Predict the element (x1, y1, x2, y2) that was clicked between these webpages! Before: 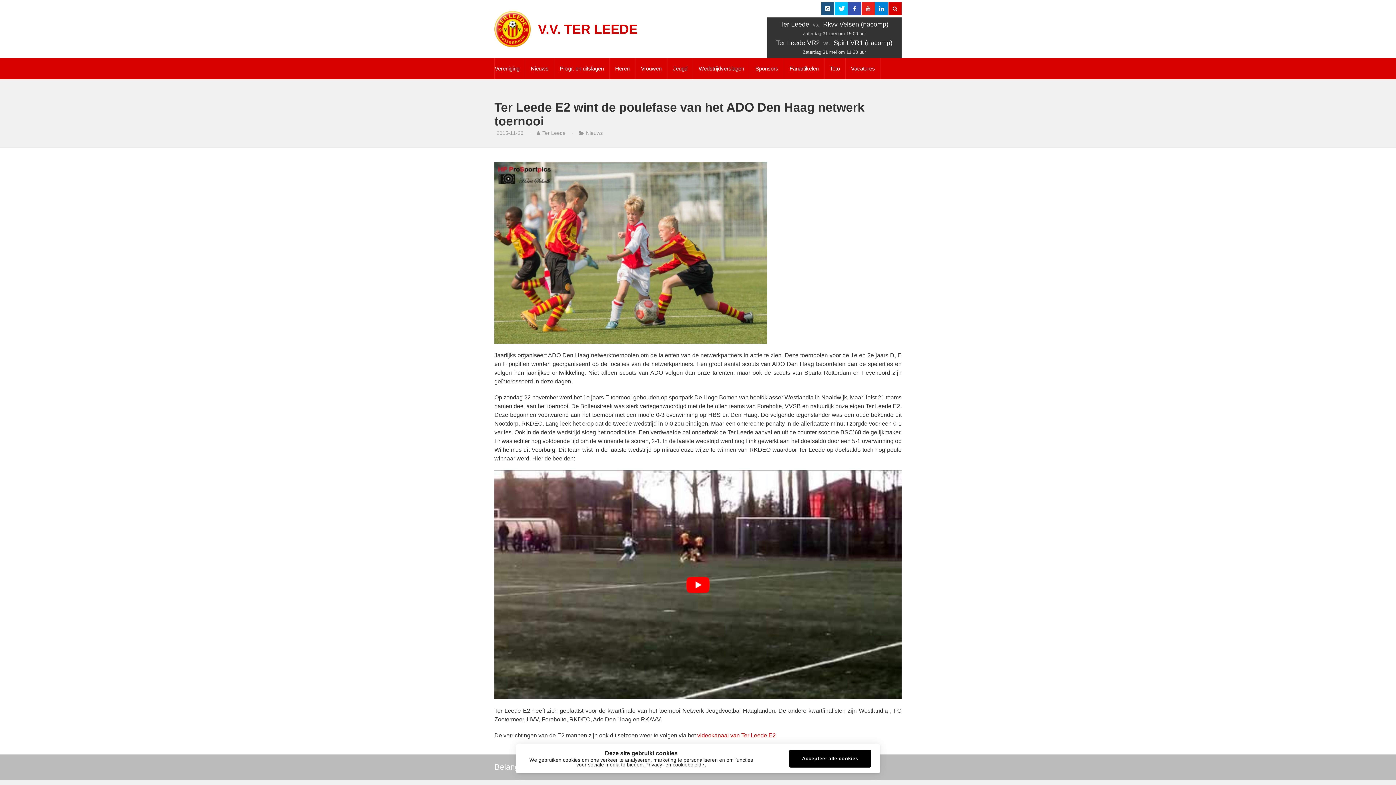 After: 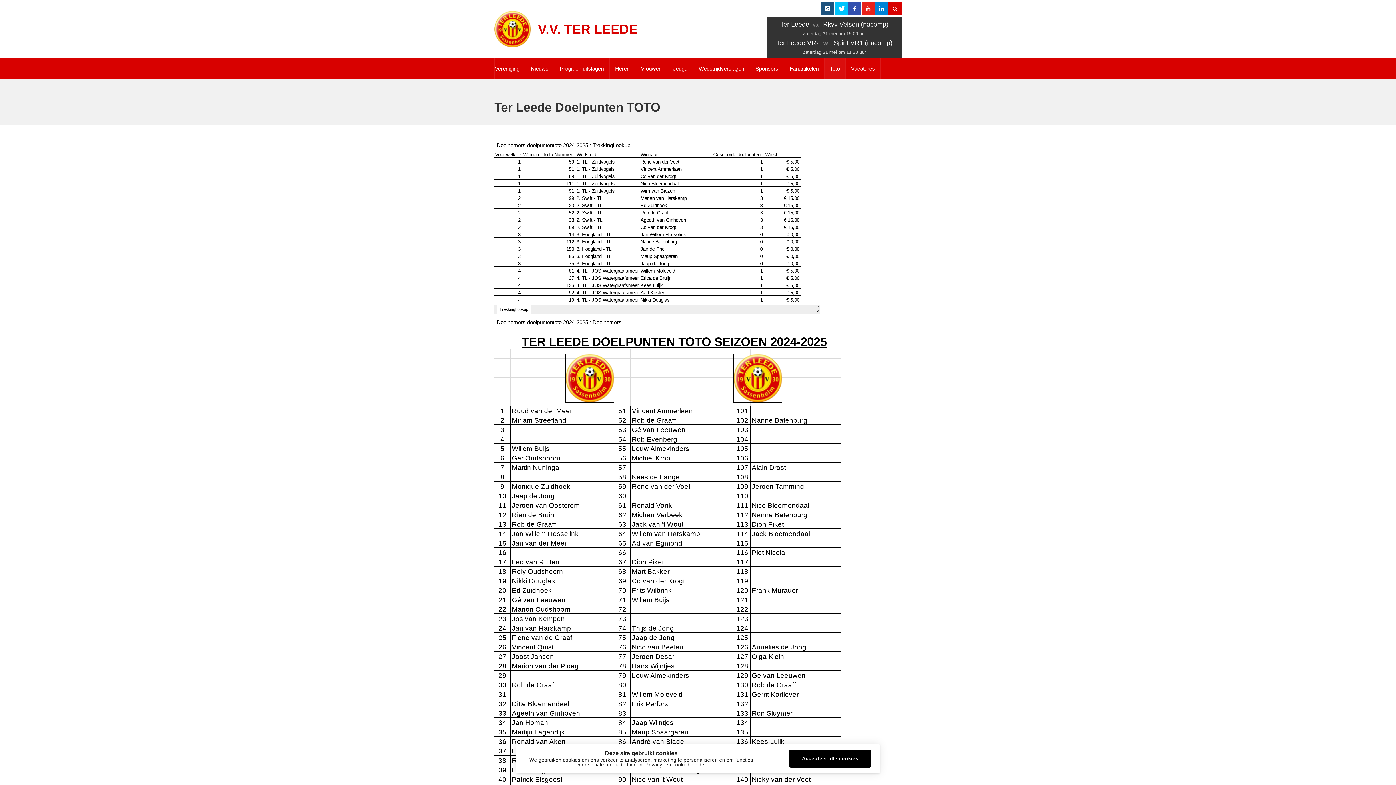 Action: label: Toto bbox: (824, 58, 845, 79)